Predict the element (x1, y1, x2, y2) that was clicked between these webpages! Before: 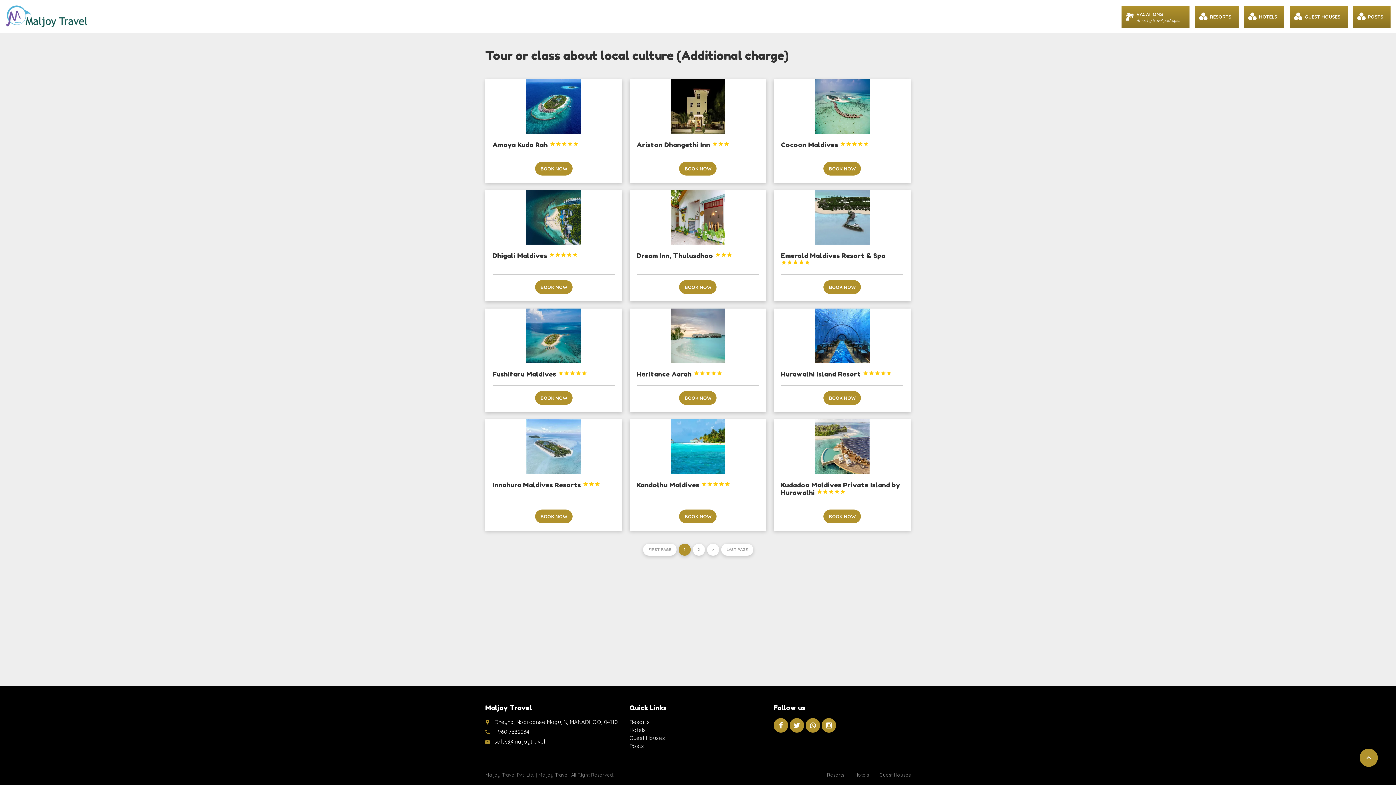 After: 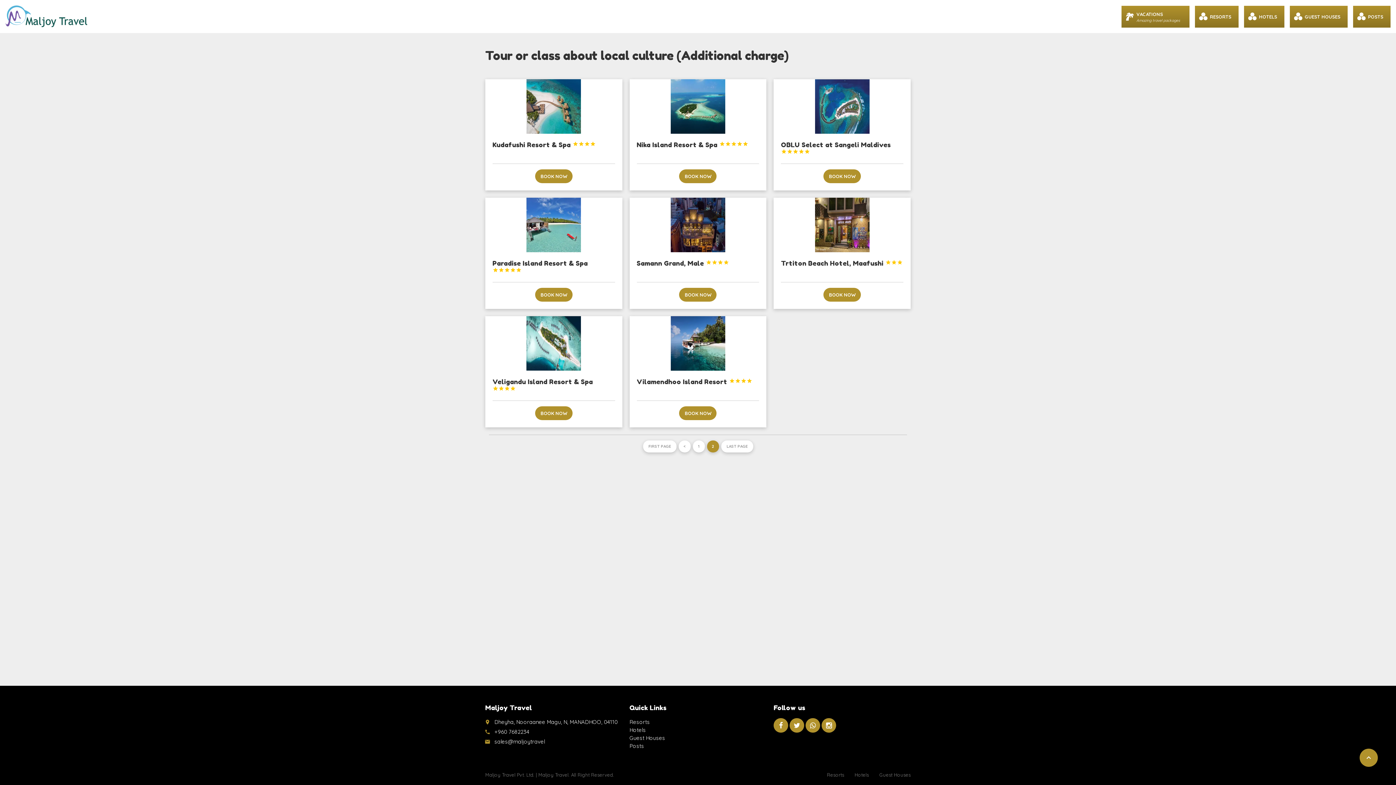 Action: label: 2 bbox: (692, 544, 704, 556)